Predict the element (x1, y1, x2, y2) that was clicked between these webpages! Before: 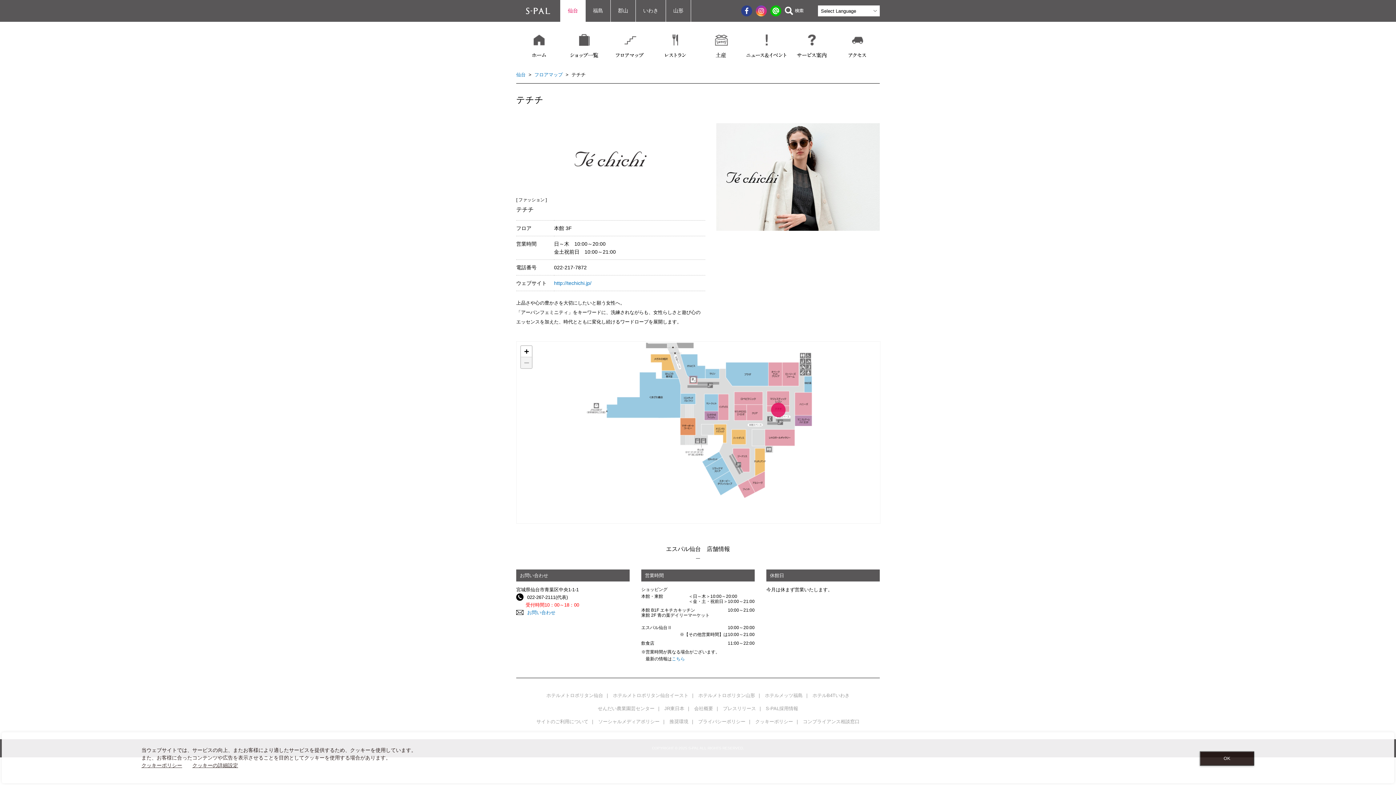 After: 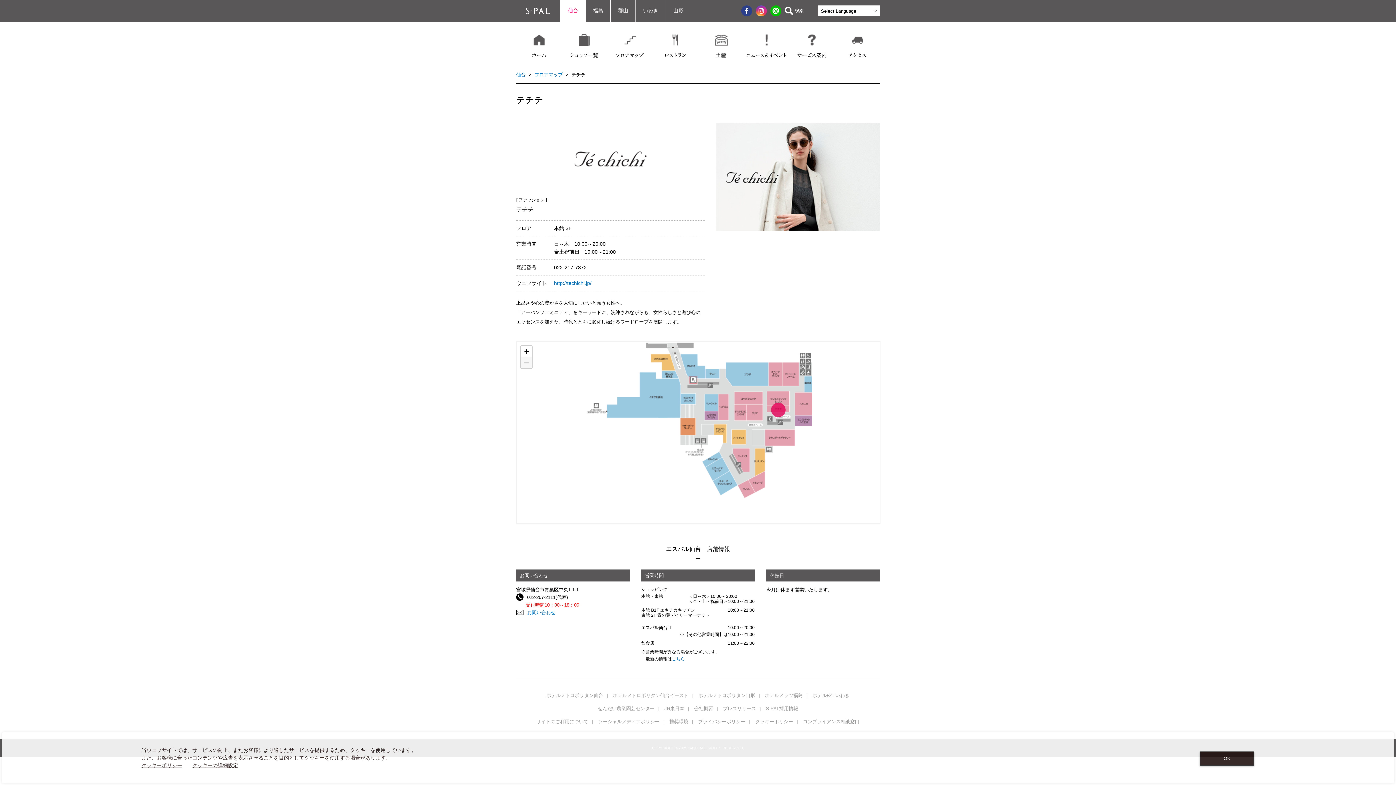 Action: label: Zoom out bbox: (521, 357, 532, 368)